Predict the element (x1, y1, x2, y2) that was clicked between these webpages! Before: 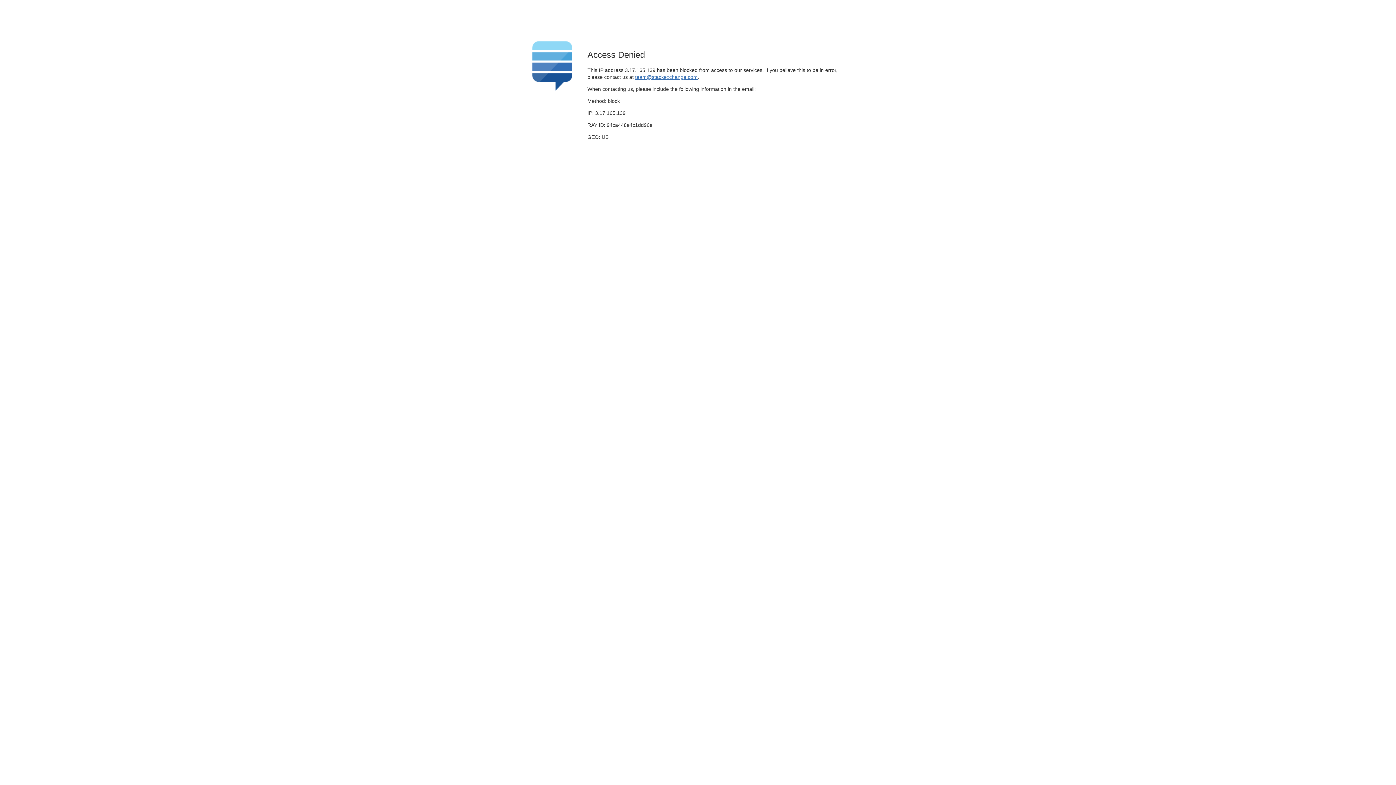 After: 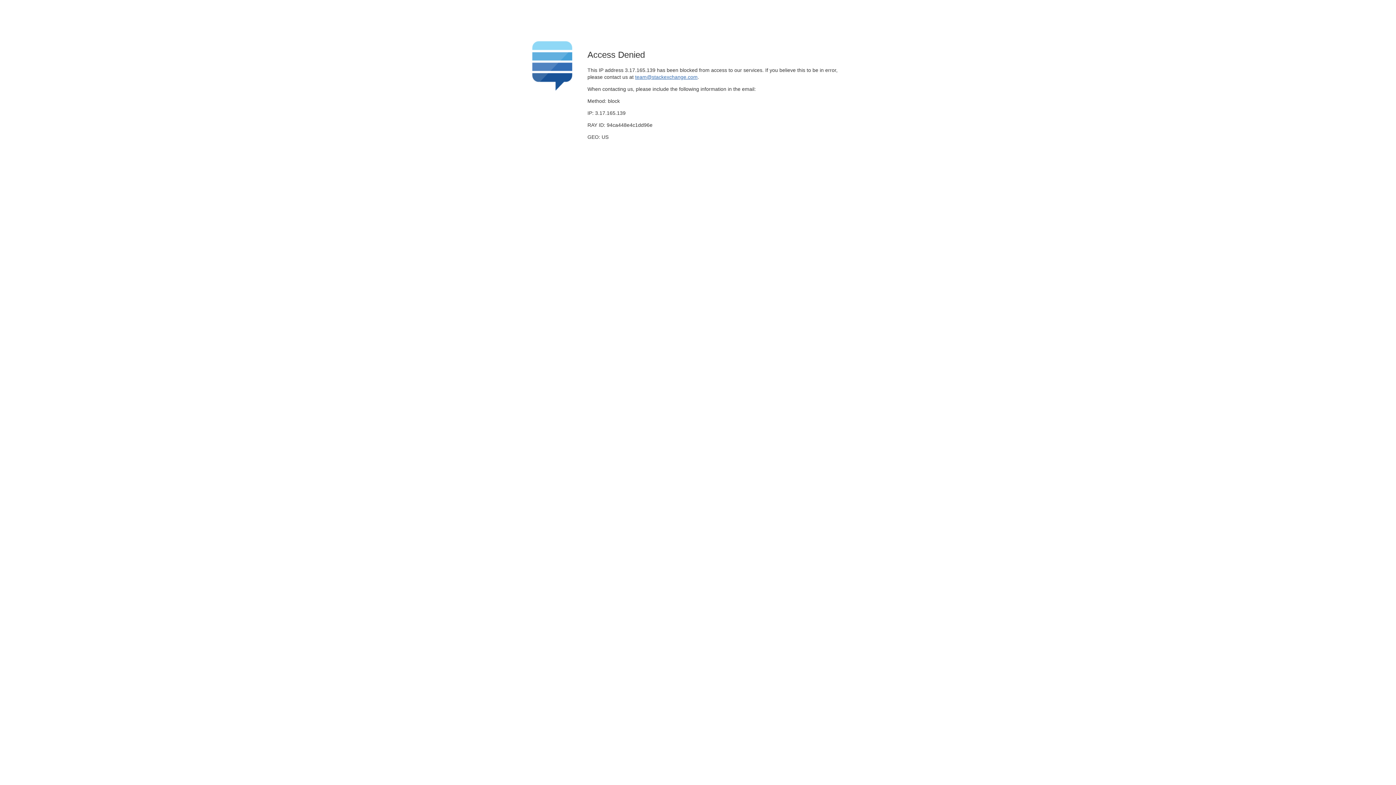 Action: bbox: (635, 74, 697, 79) label: team@stackexchange.com